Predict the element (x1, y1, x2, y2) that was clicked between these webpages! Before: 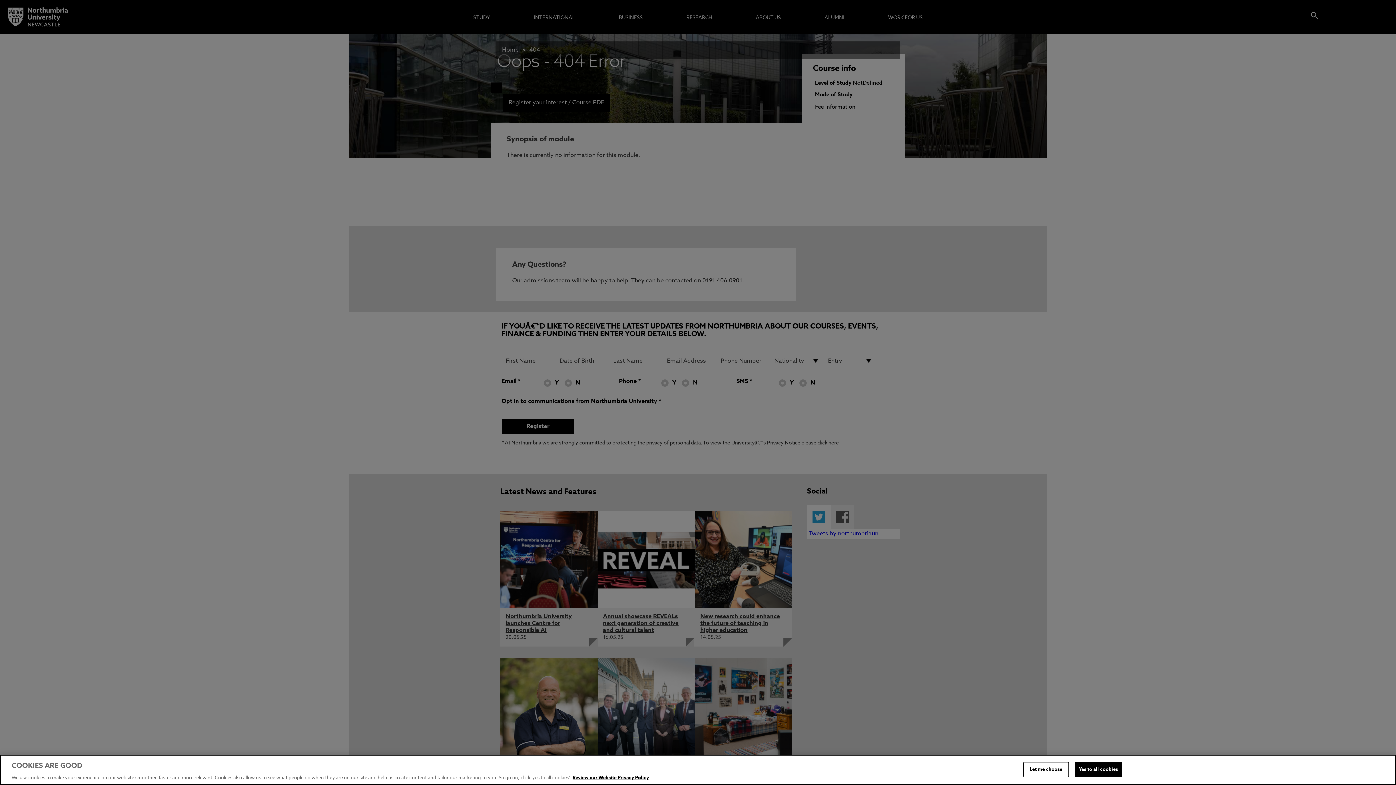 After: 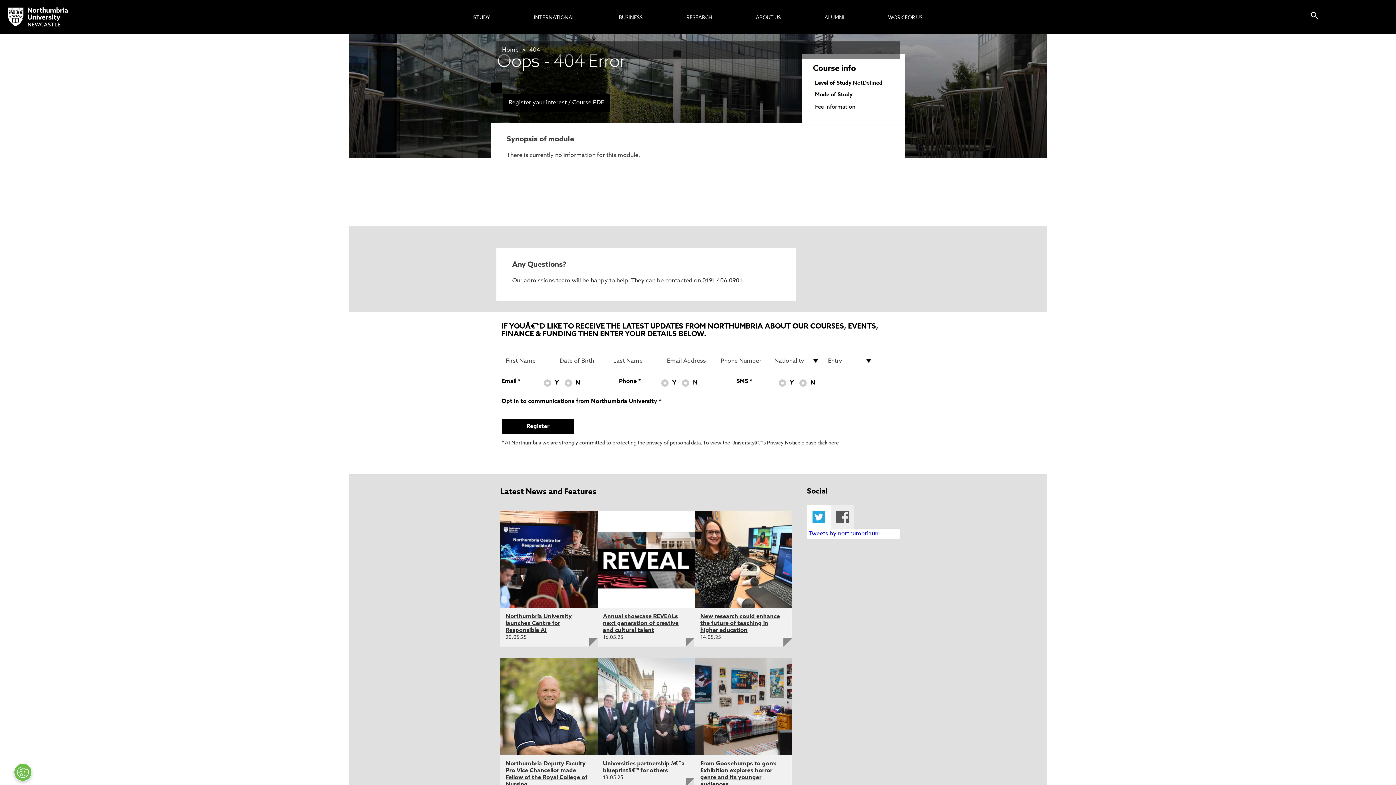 Action: label: Yes to all cookies bbox: (1075, 762, 1122, 777)